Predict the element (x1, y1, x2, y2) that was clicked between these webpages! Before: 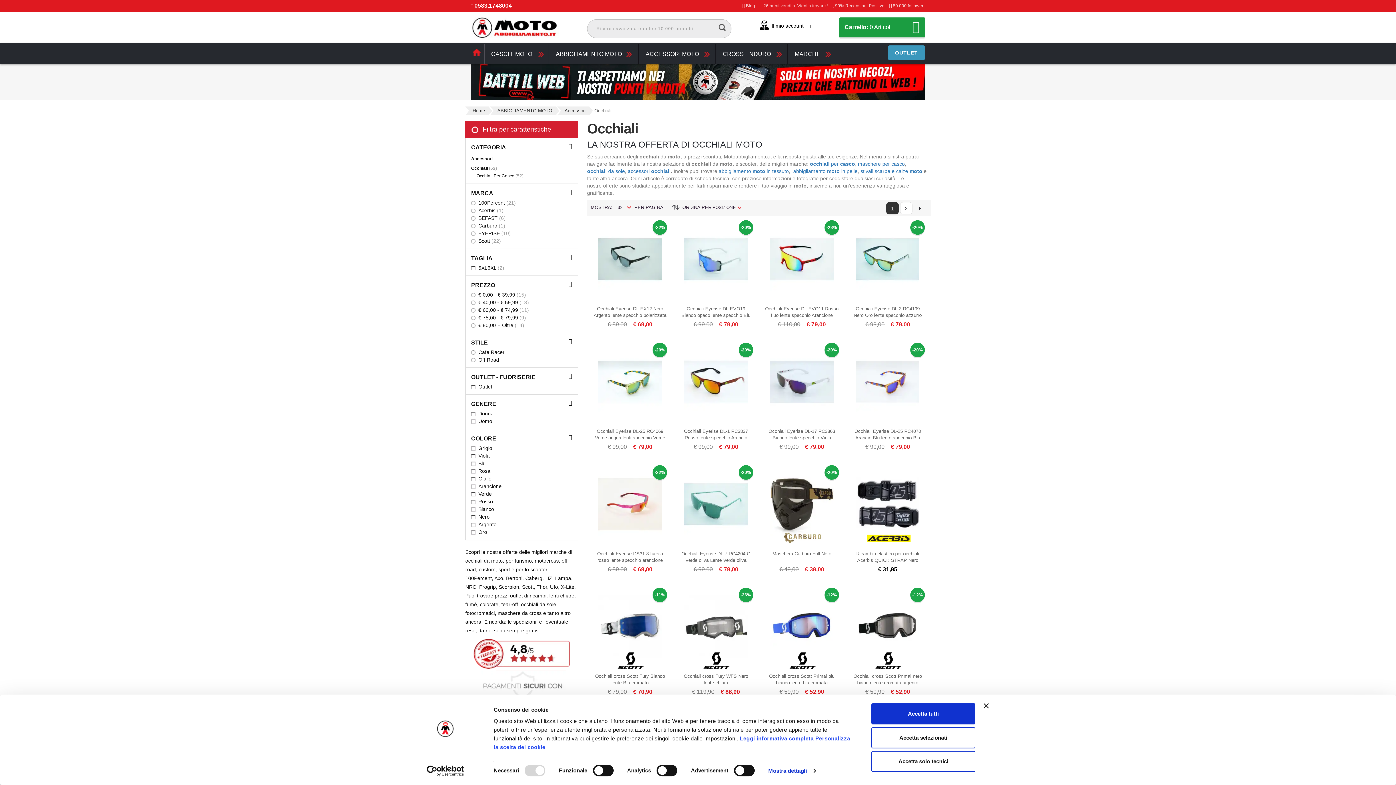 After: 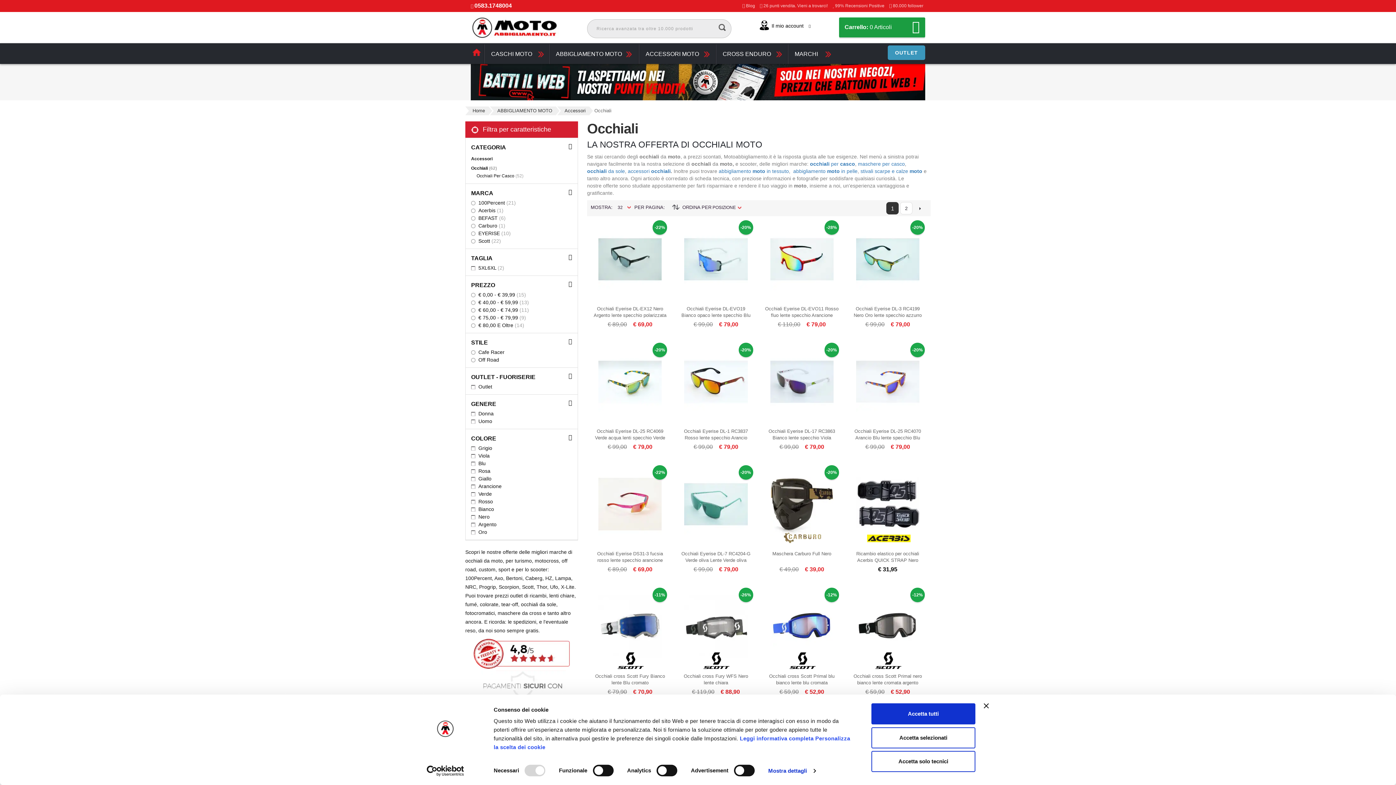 Action: bbox: (413, 765, 477, 776) label: Usercentrics Cookiebot - opens in a new window